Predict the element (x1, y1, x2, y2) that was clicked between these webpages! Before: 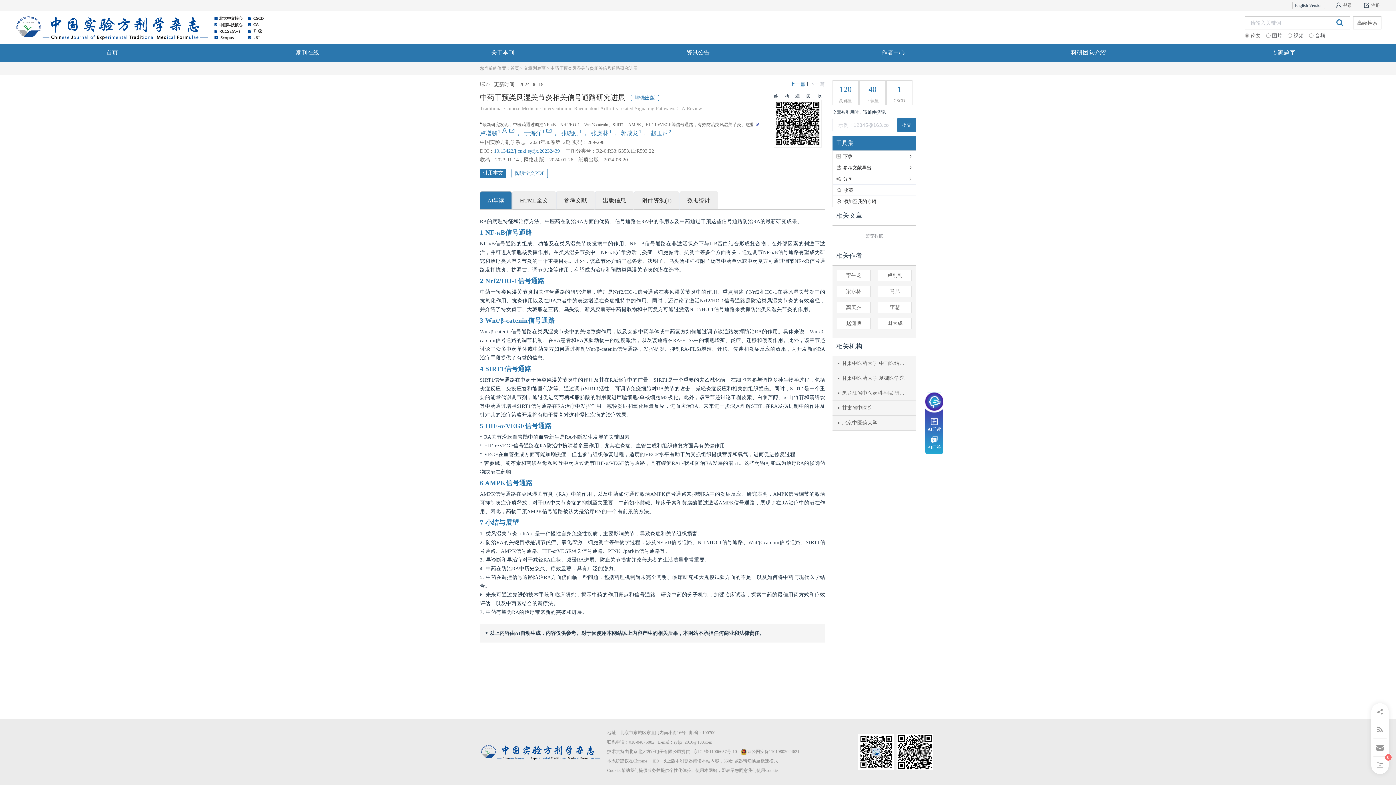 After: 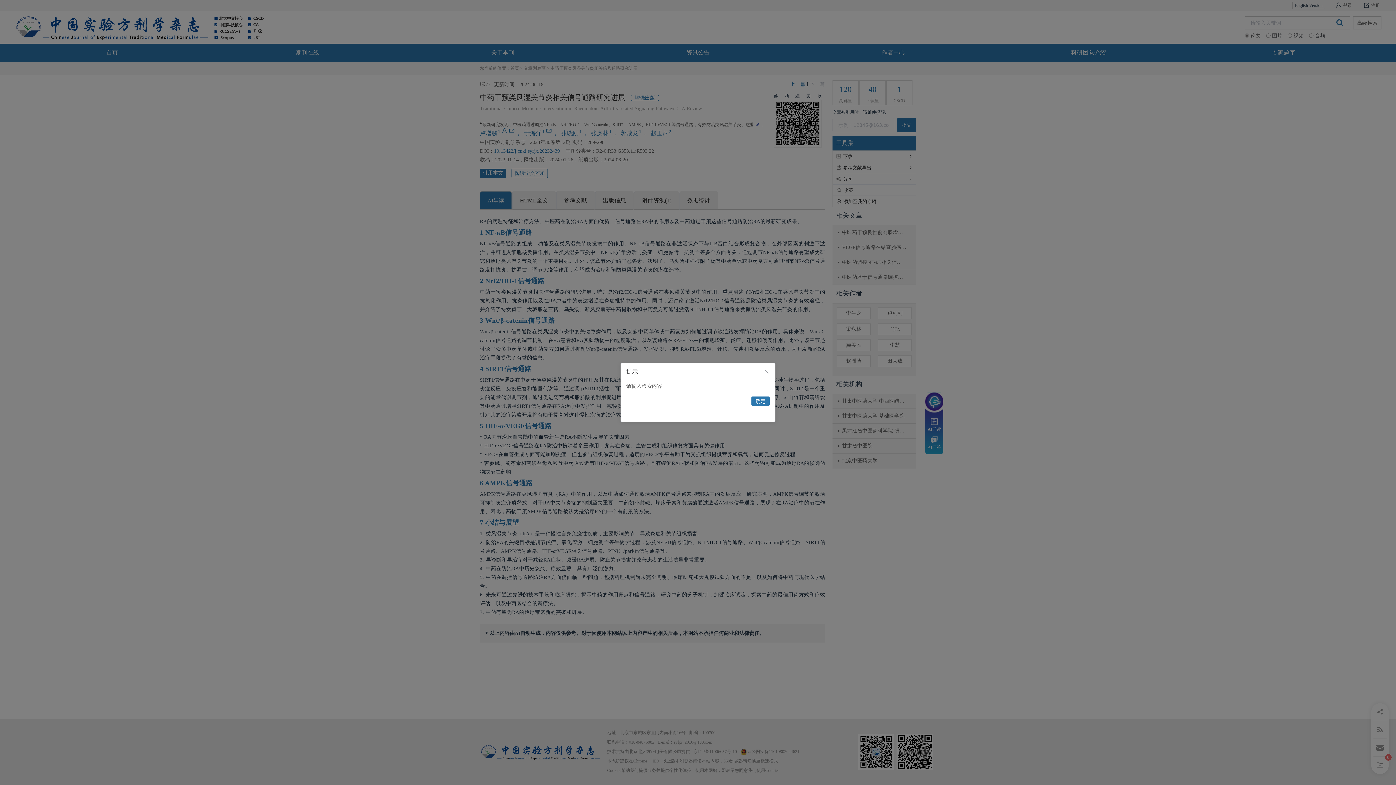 Action: bbox: (1330, 16, 1346, 28)